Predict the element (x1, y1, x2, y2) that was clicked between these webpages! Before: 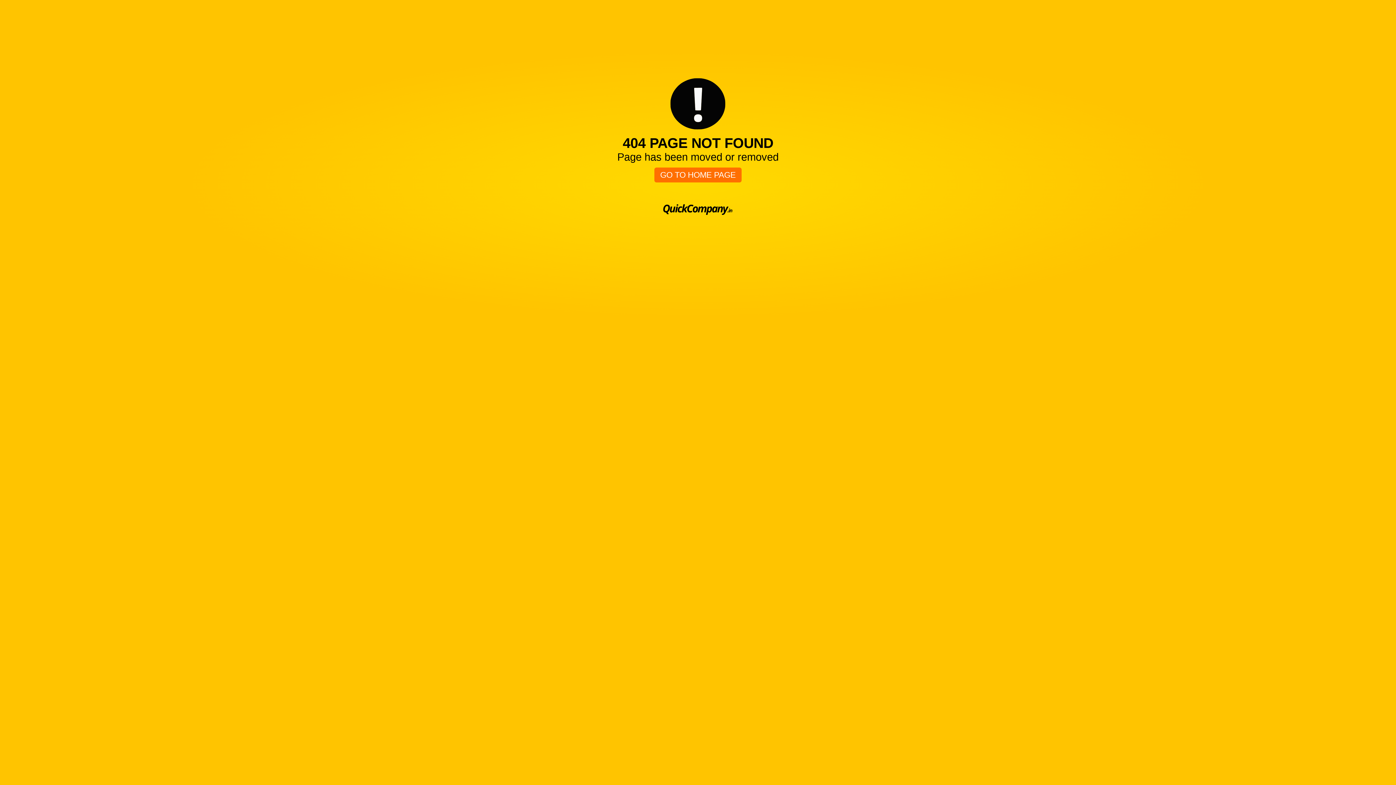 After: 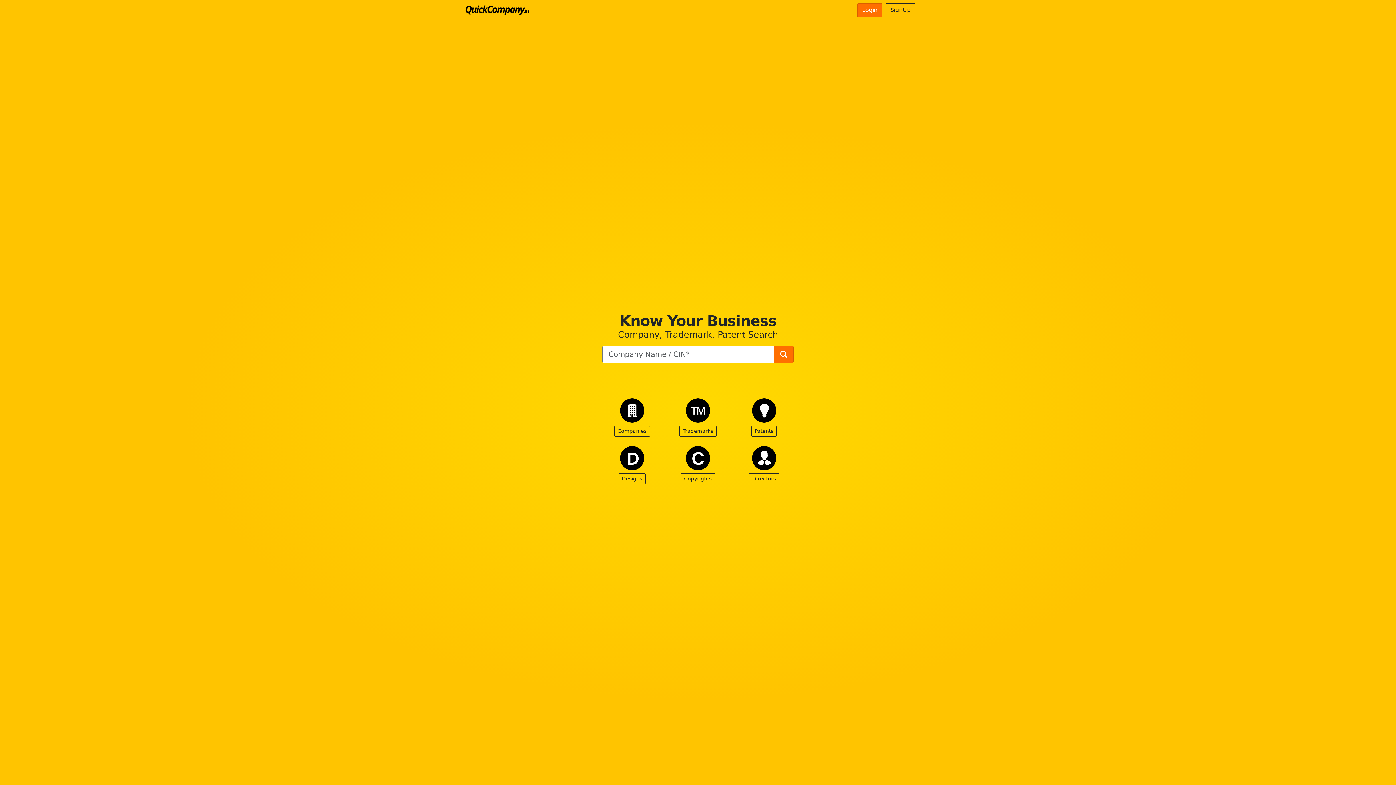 Action: bbox: (654, 167, 741, 182) label: GO TO HOME PAGE